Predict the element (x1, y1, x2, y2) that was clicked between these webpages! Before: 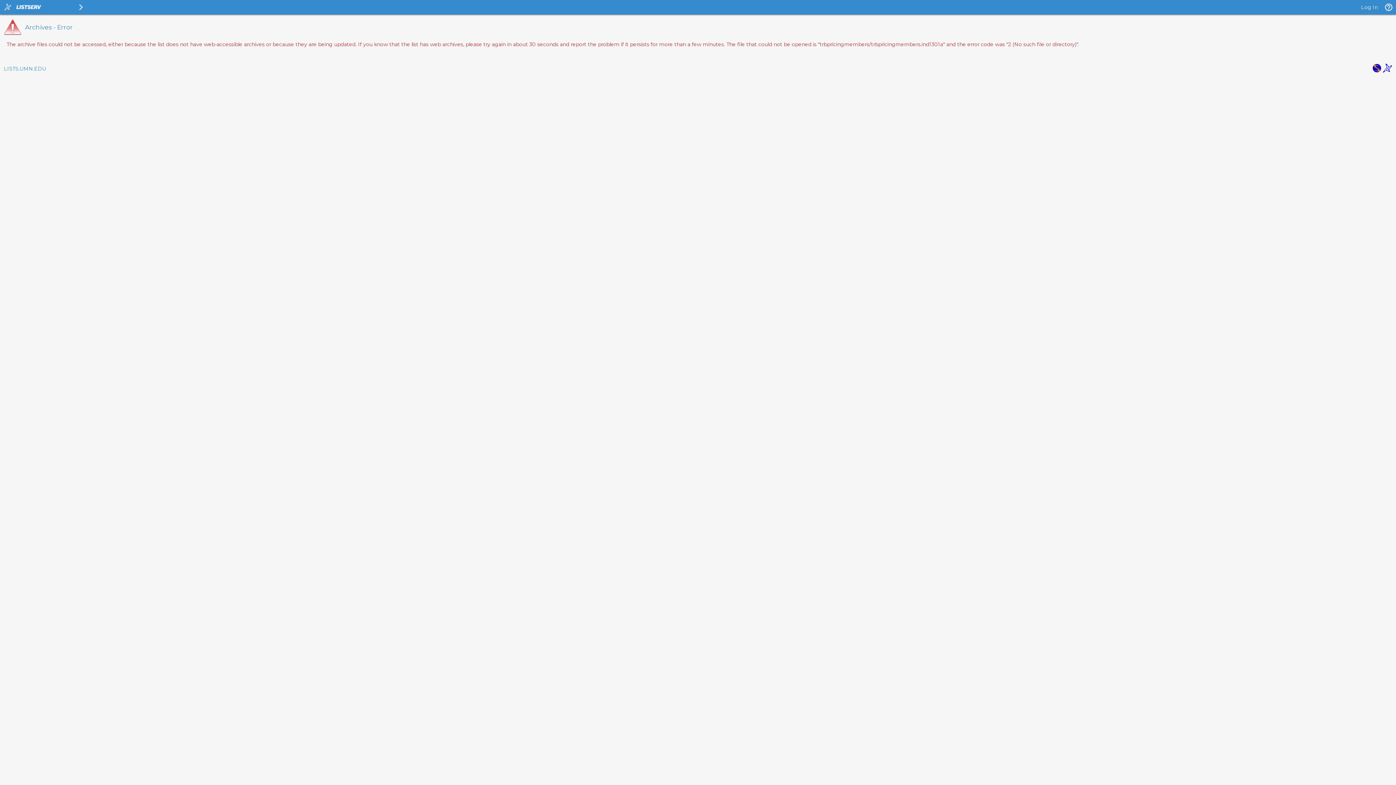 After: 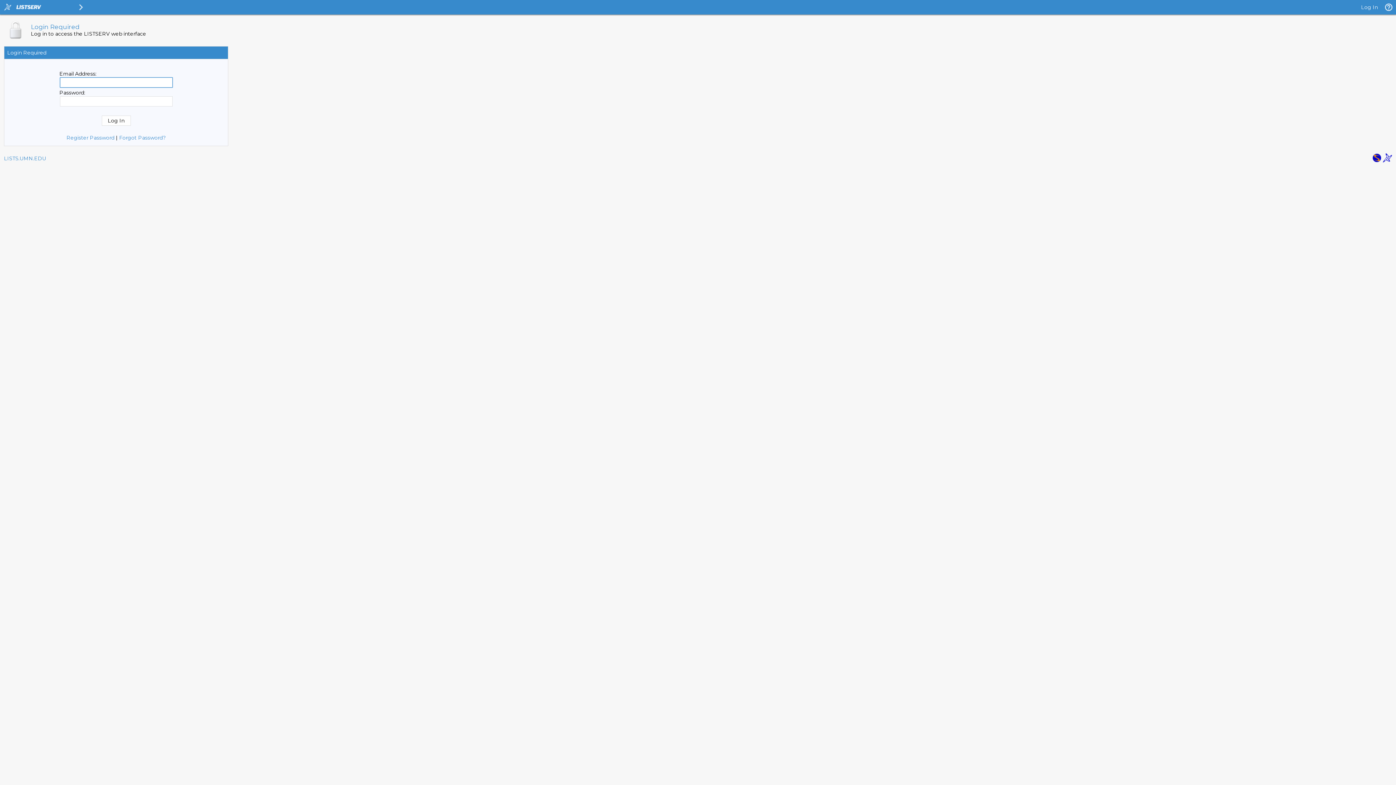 Action: bbox: (1361, 4, 1378, 10) label: Log In